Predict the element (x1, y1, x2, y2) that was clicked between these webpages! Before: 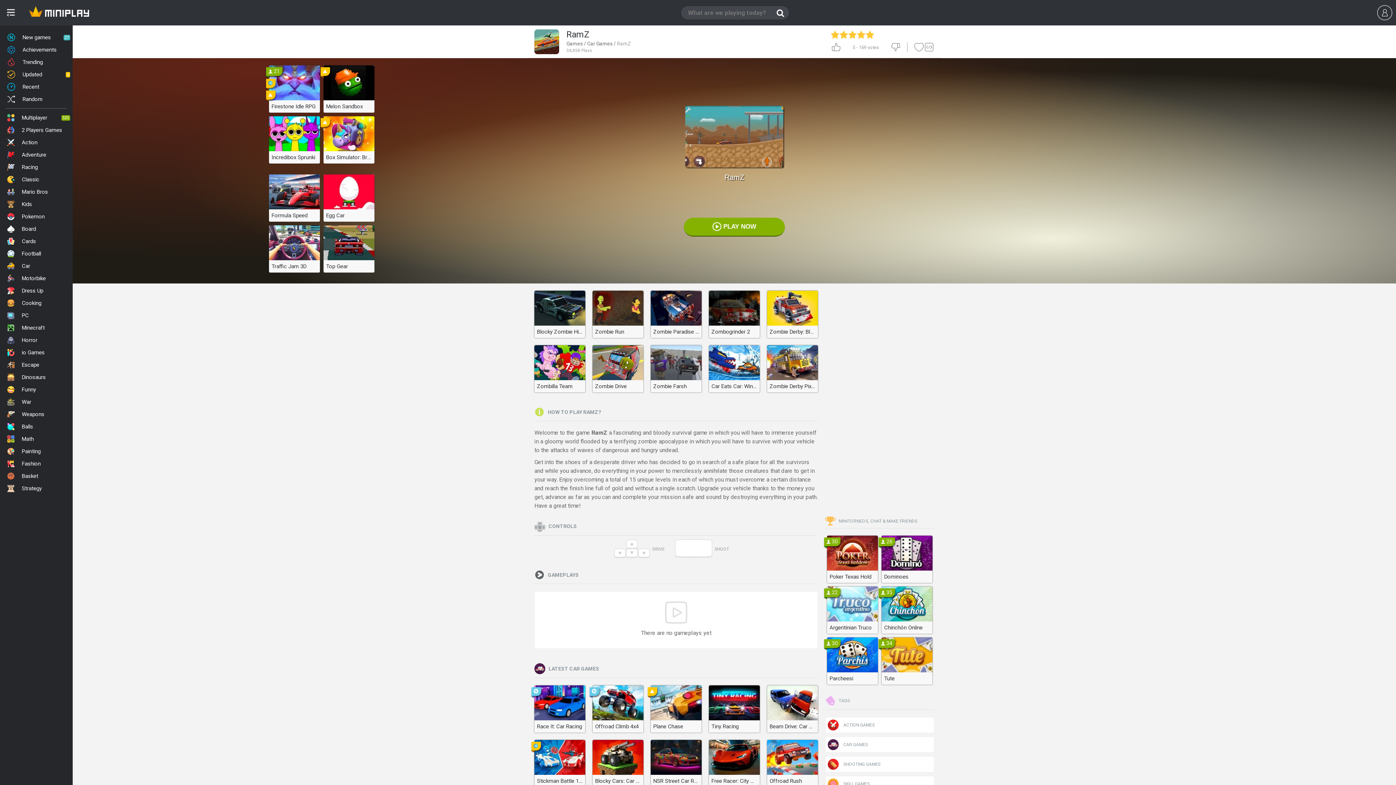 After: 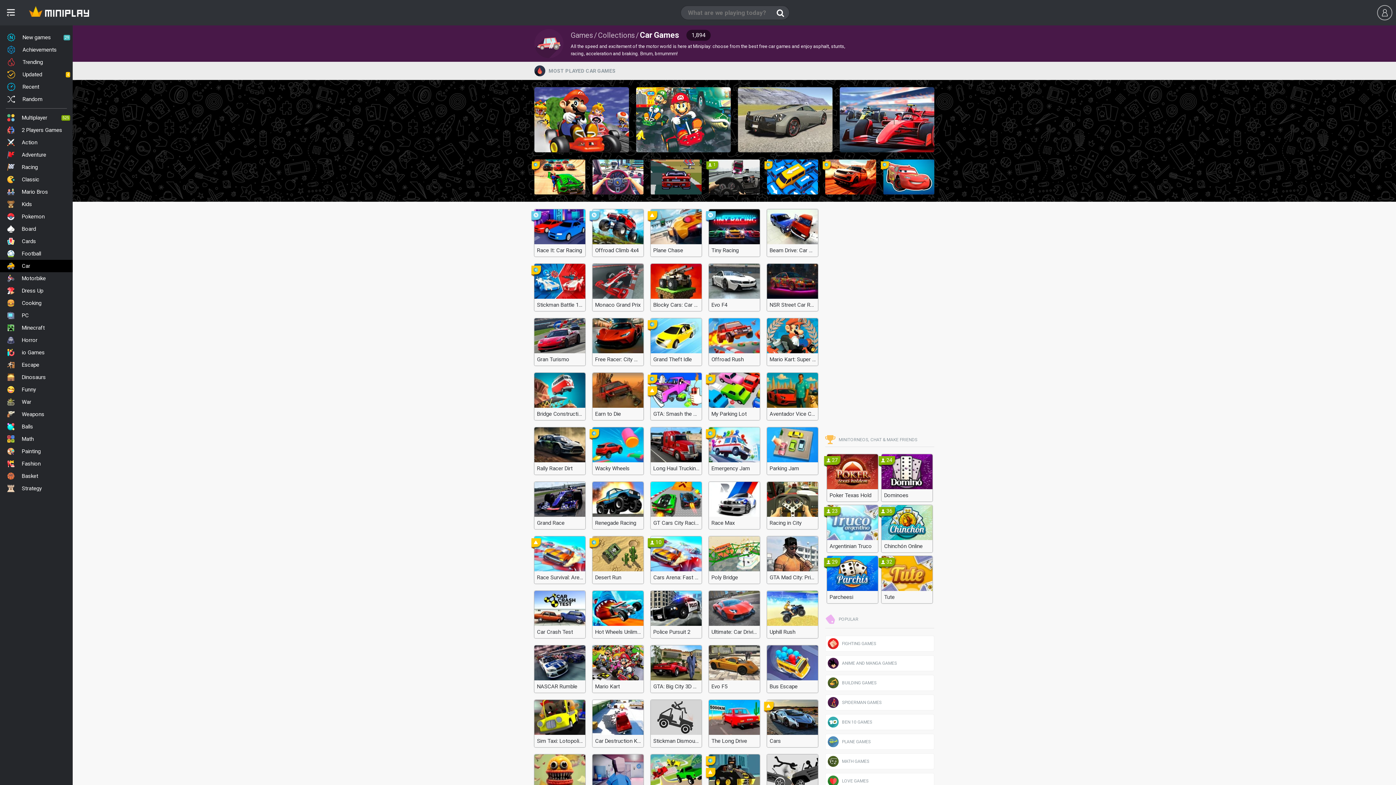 Action: label:  CAR GAMES bbox: (825, 737, 934, 753)